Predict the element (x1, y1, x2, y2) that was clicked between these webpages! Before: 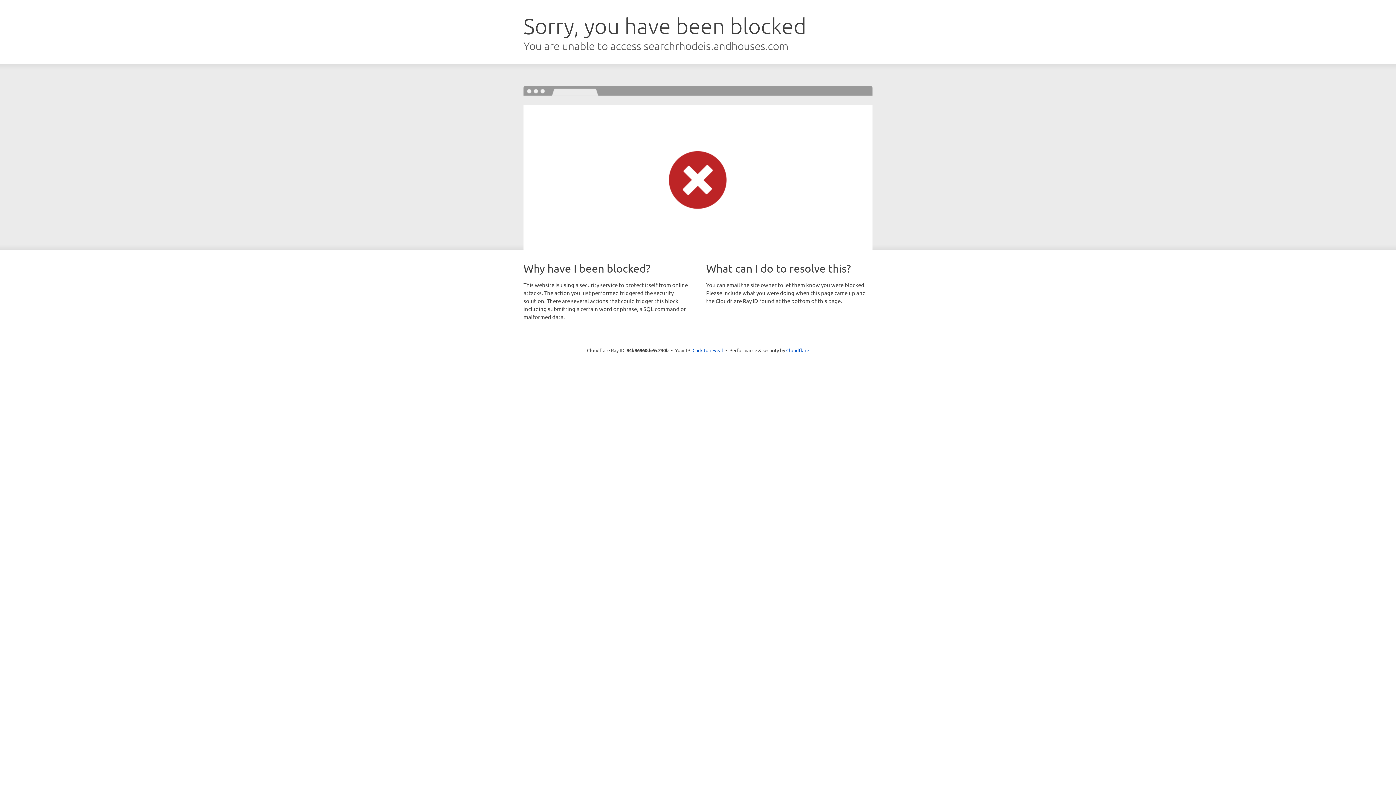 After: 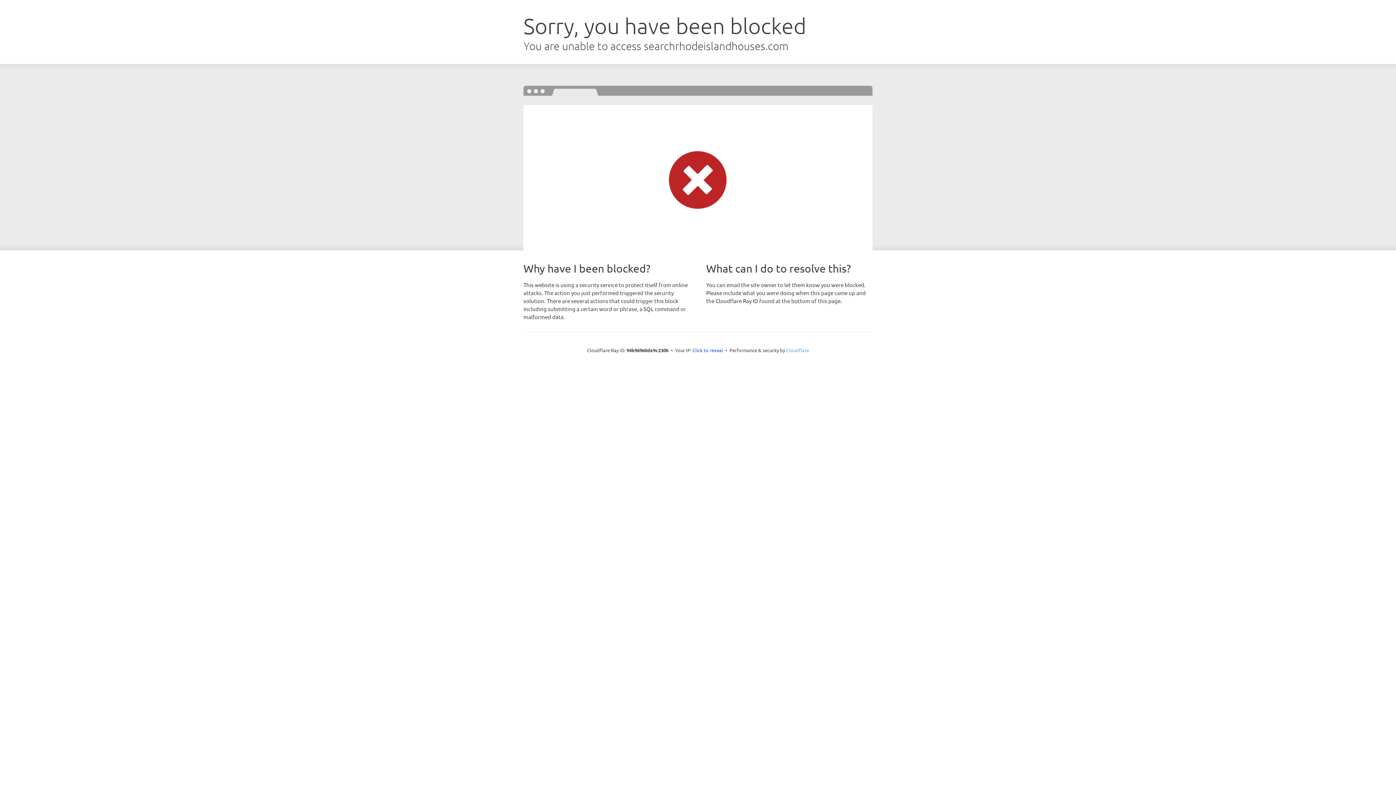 Action: bbox: (786, 347, 809, 353) label: Cloudflare